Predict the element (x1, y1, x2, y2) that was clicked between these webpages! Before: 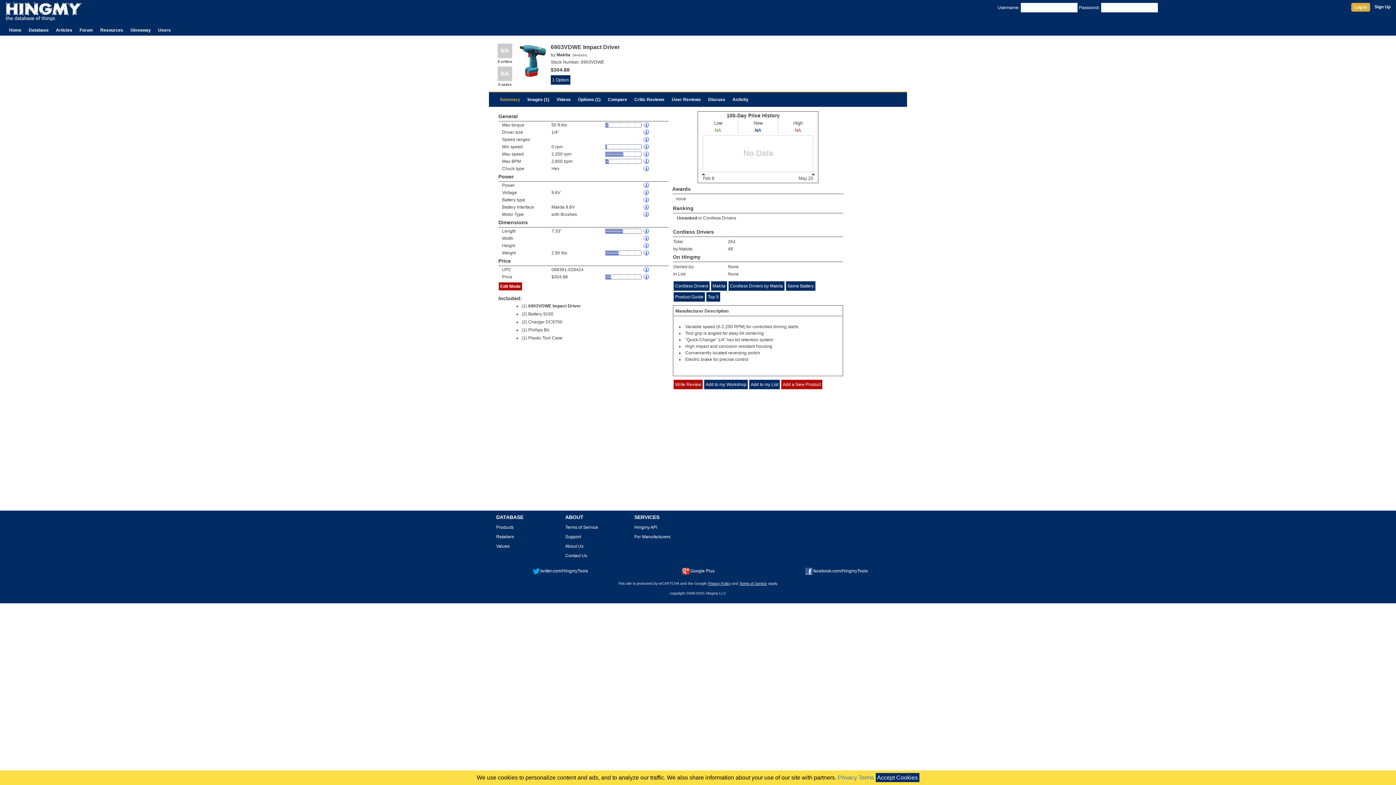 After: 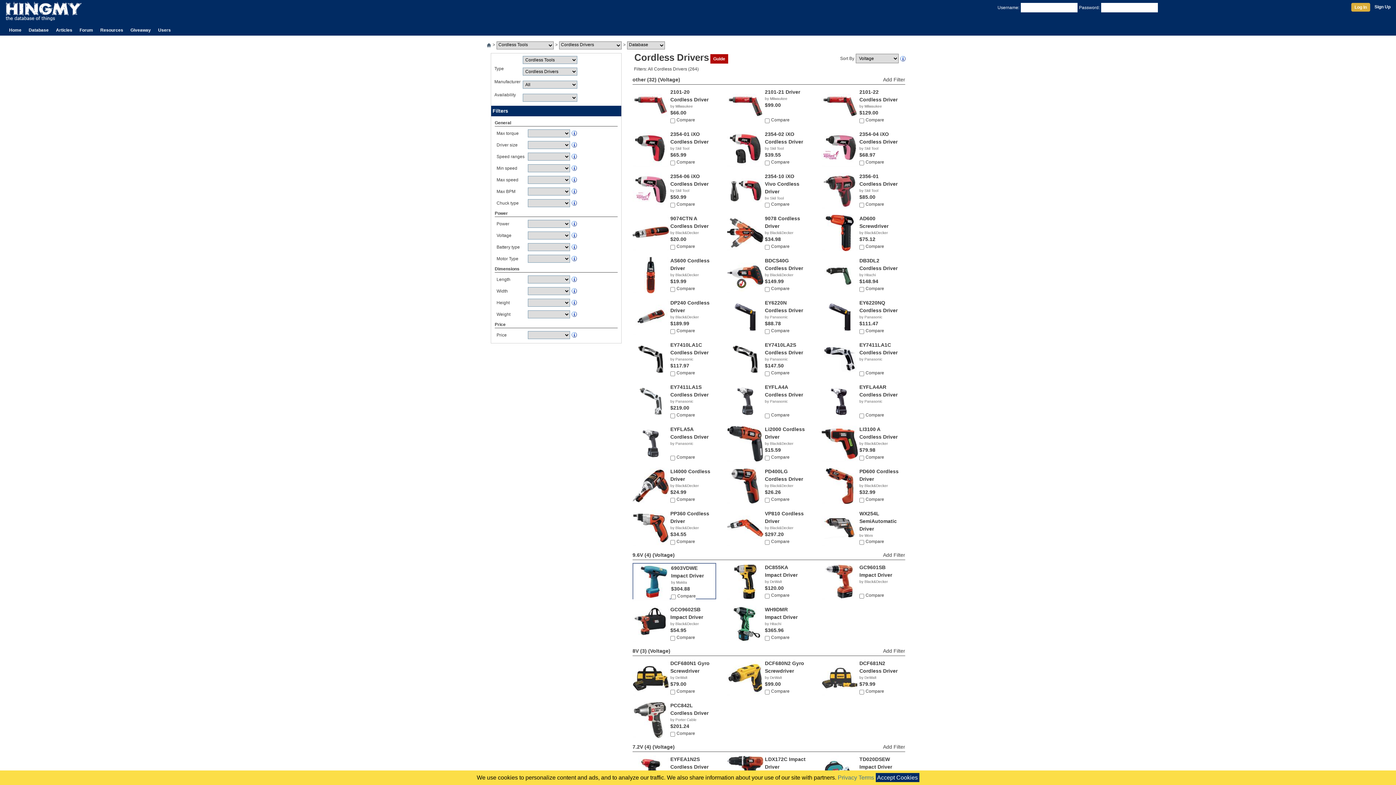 Action: label: 9.6V bbox: (551, 190, 560, 195)